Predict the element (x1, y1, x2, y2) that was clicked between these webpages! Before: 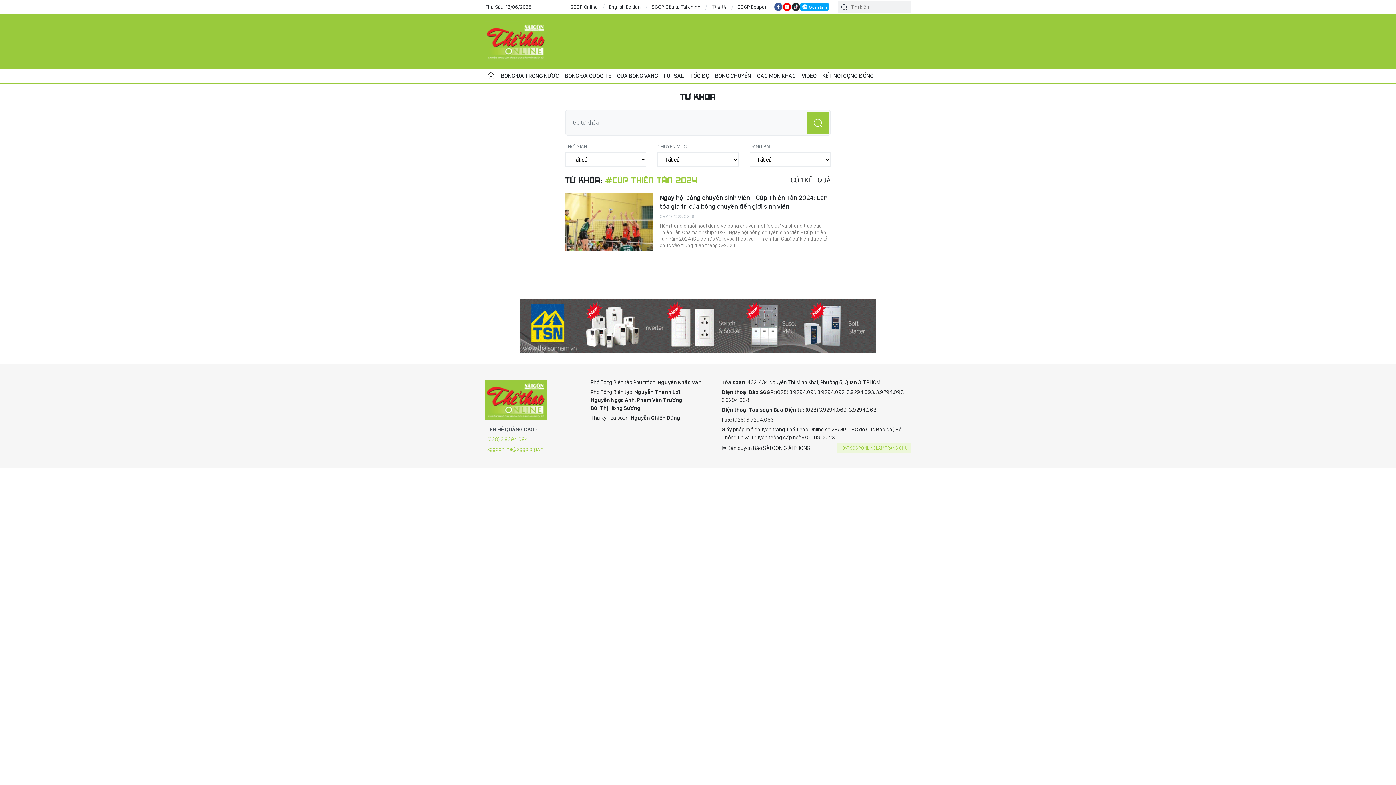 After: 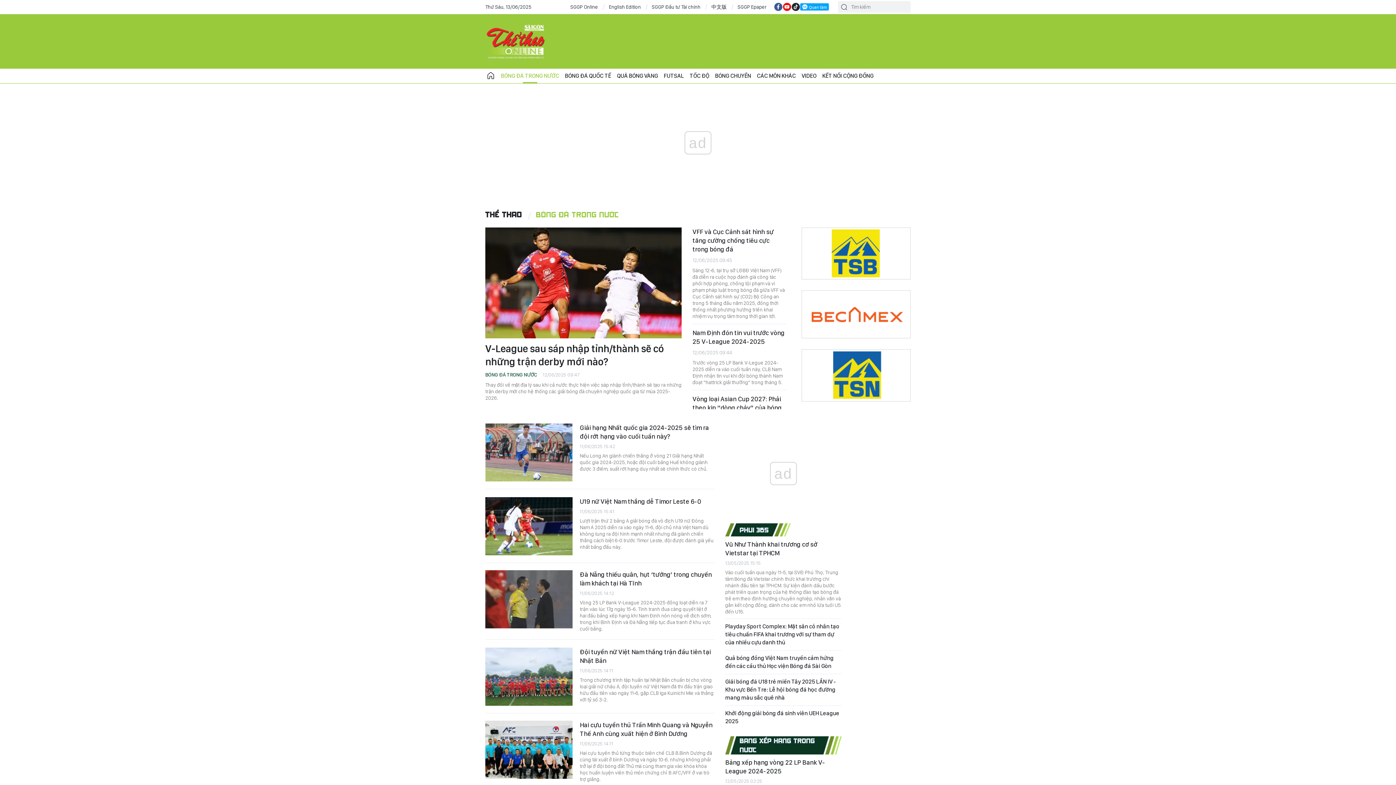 Action: bbox: (498, 68, 562, 83) label: BÓNG ĐÁ TRONG NƯỚC